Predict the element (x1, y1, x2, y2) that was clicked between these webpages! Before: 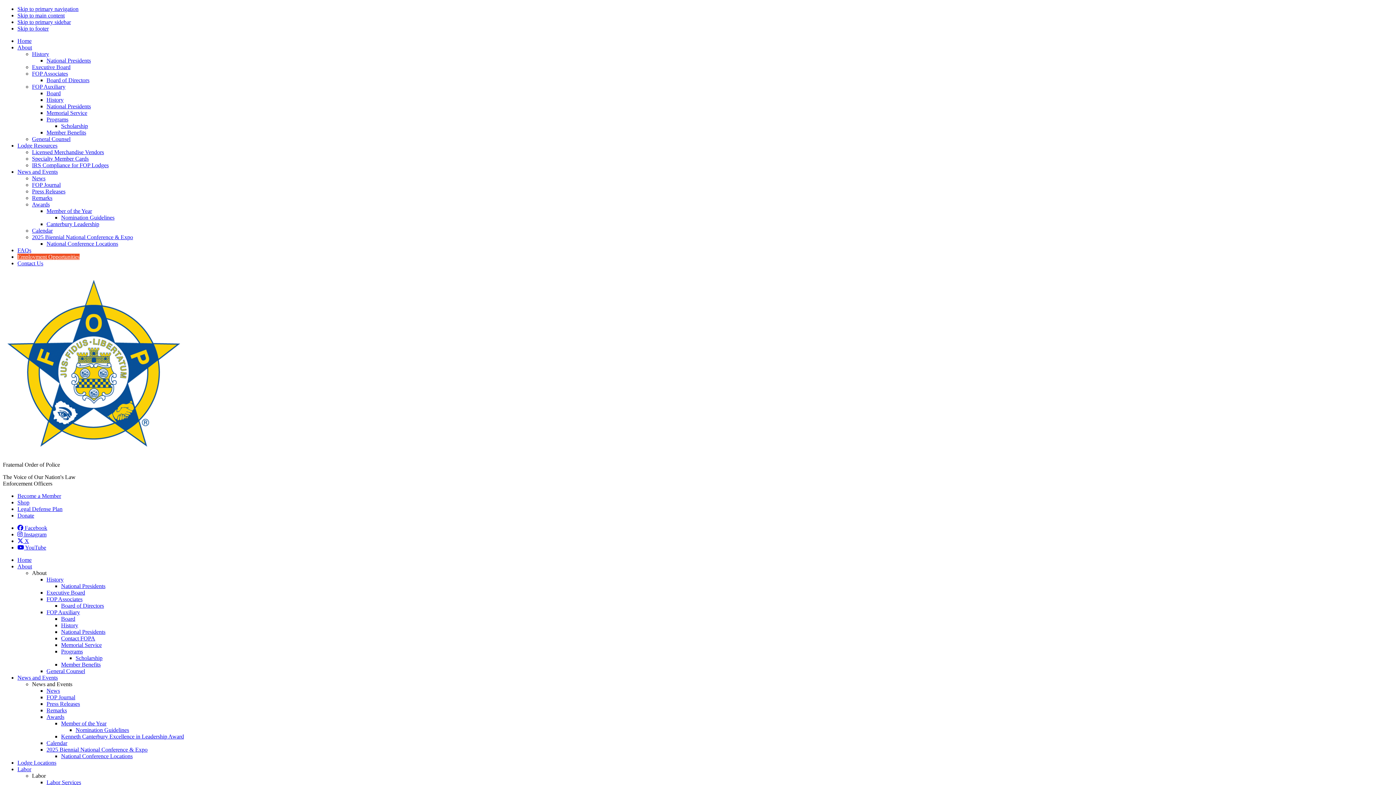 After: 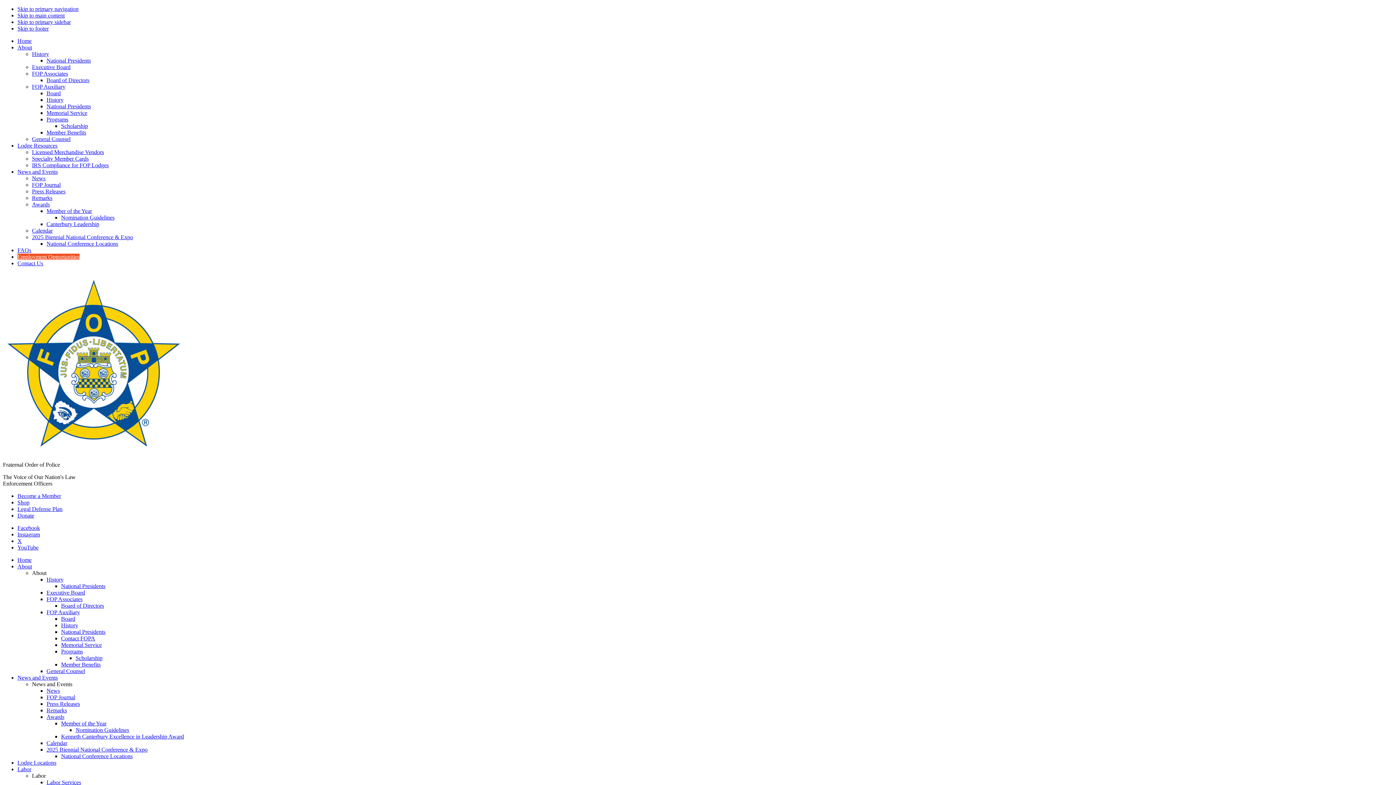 Action: bbox: (46, 221, 99, 227) label: Canterbury Leadership